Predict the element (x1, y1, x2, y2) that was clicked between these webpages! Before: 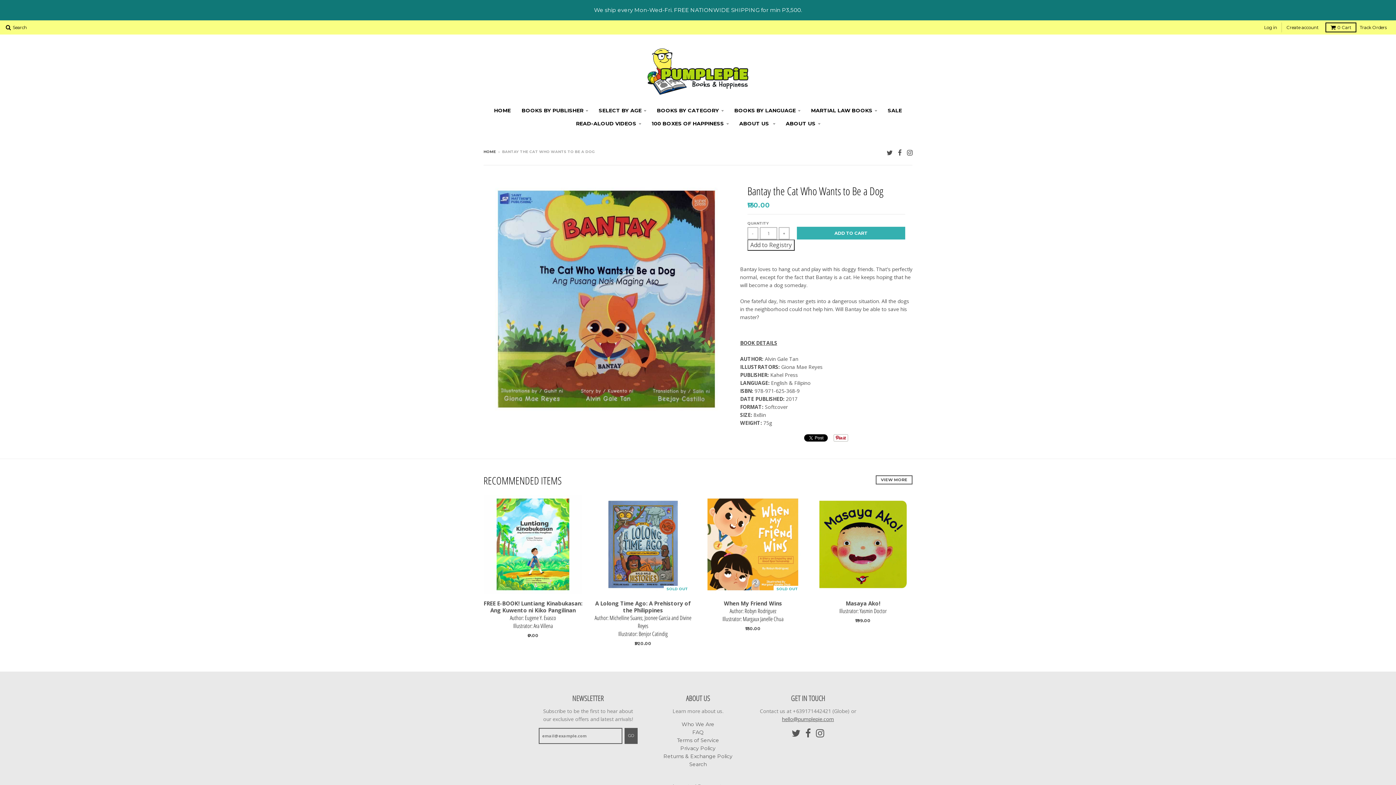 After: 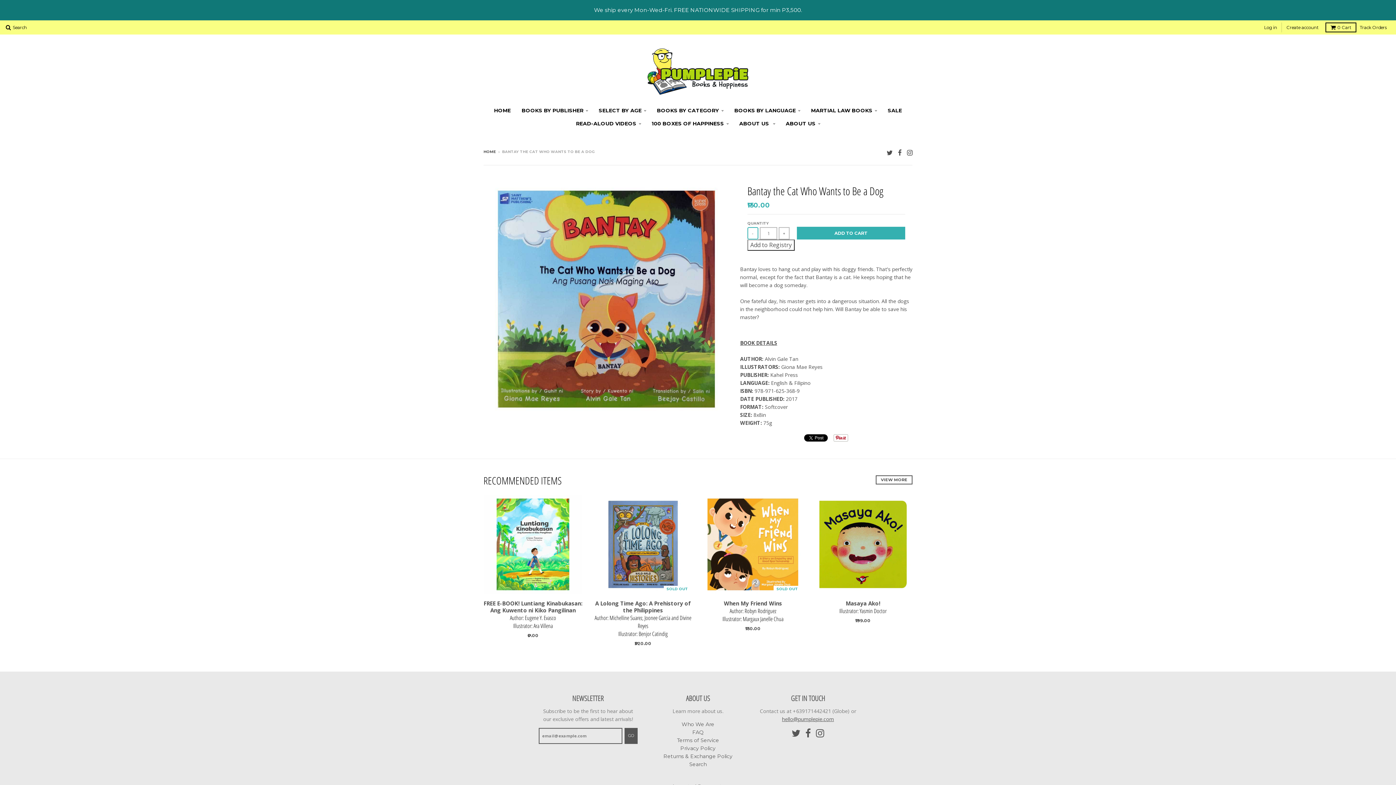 Action: bbox: (747, 227, 758, 239) label: -